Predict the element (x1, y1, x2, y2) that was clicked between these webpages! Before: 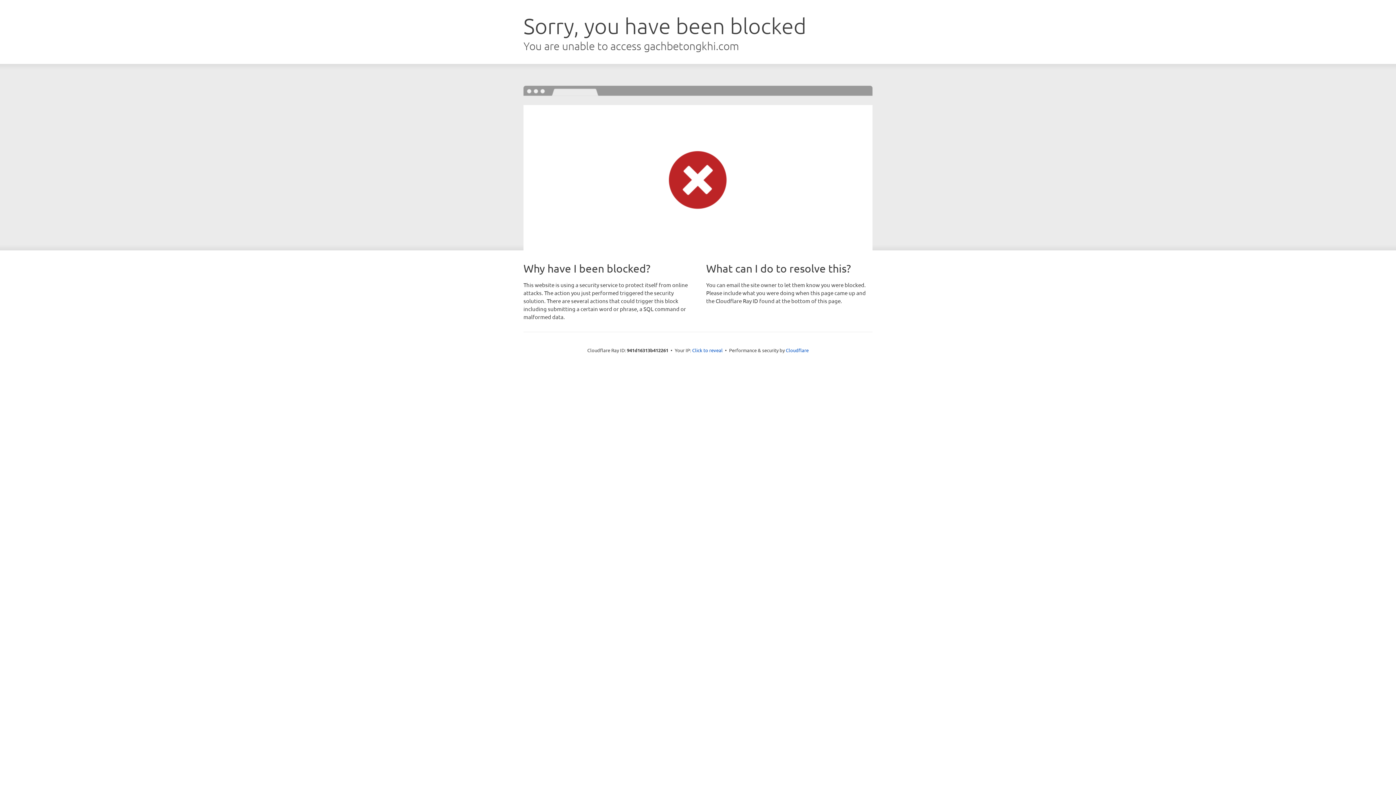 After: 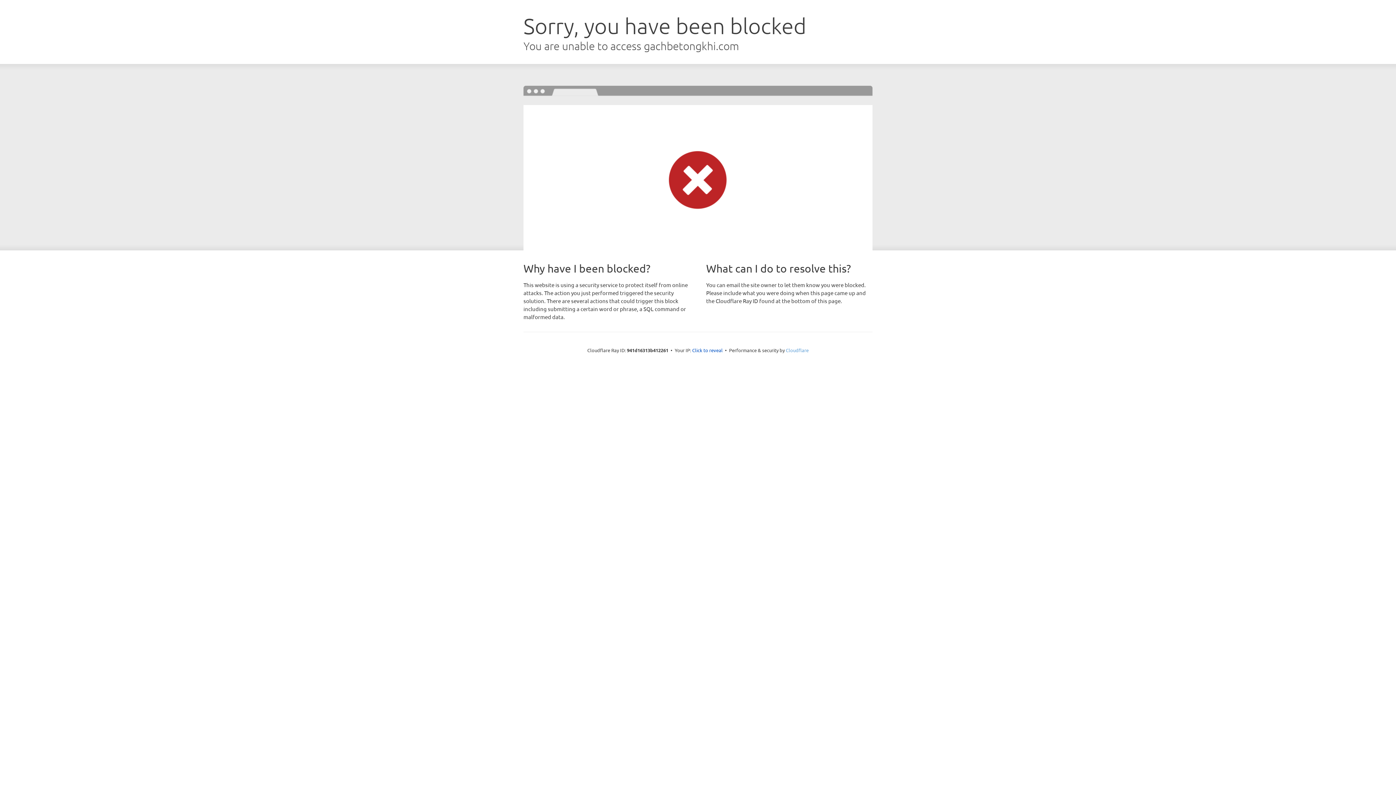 Action: bbox: (786, 347, 808, 353) label: Cloudflare